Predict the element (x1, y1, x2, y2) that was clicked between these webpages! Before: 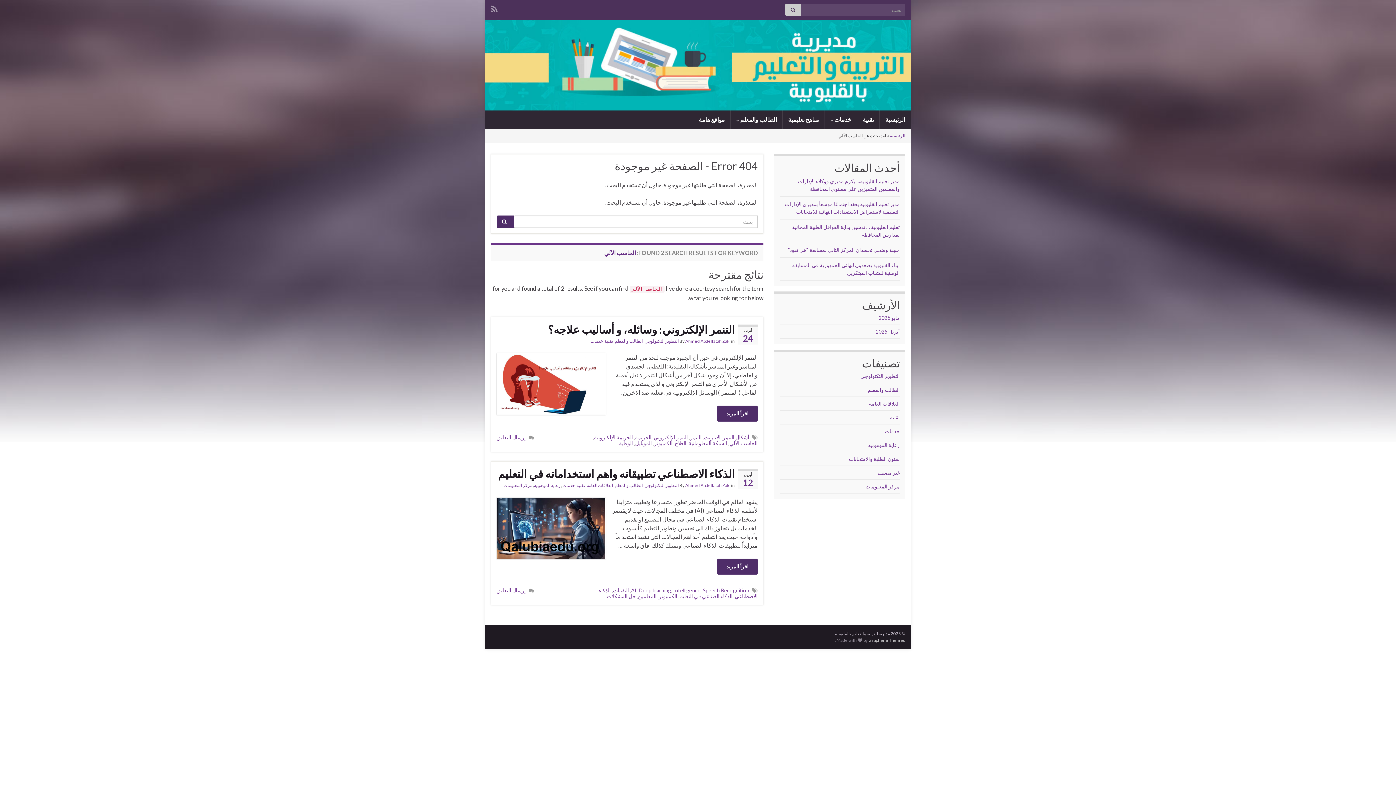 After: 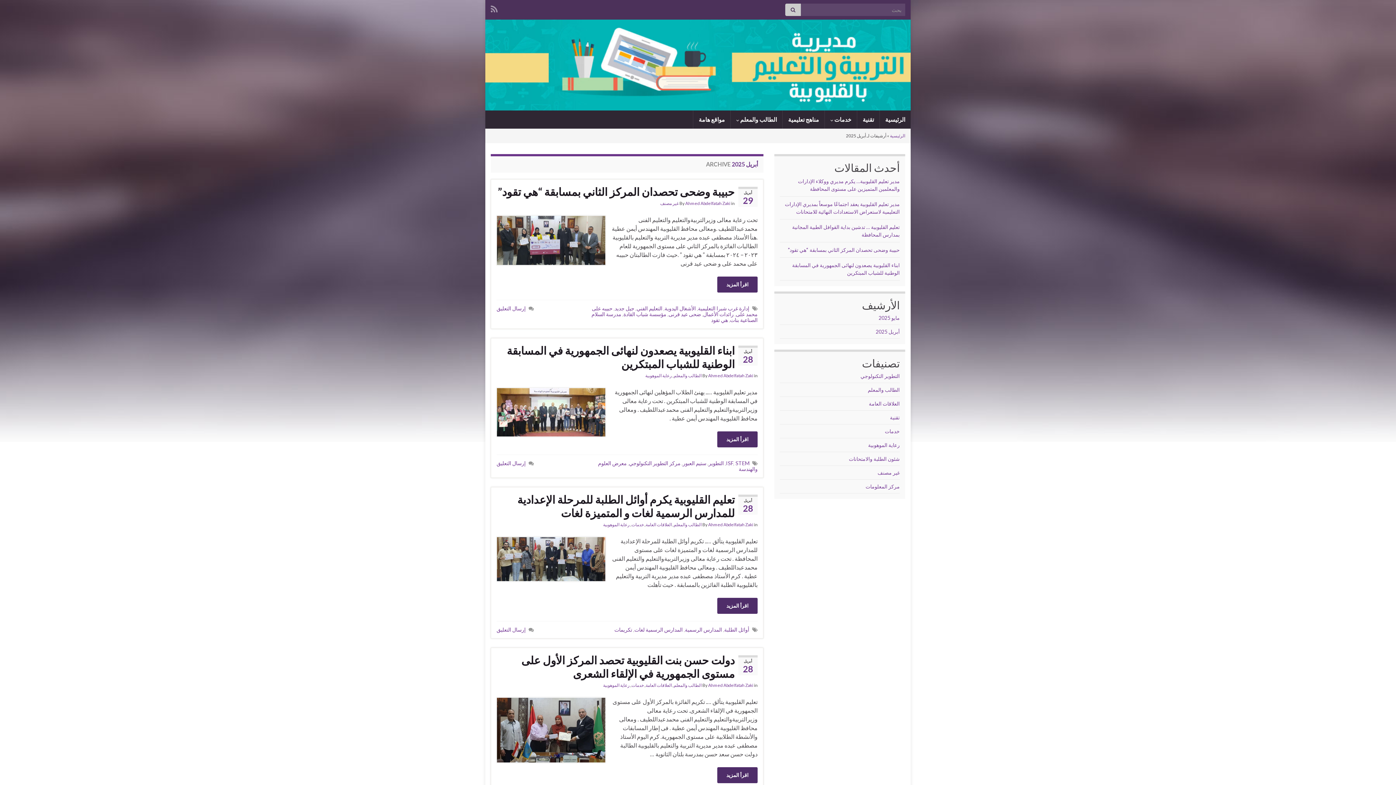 Action: bbox: (876, 328, 900, 334) label: أبريل 2025